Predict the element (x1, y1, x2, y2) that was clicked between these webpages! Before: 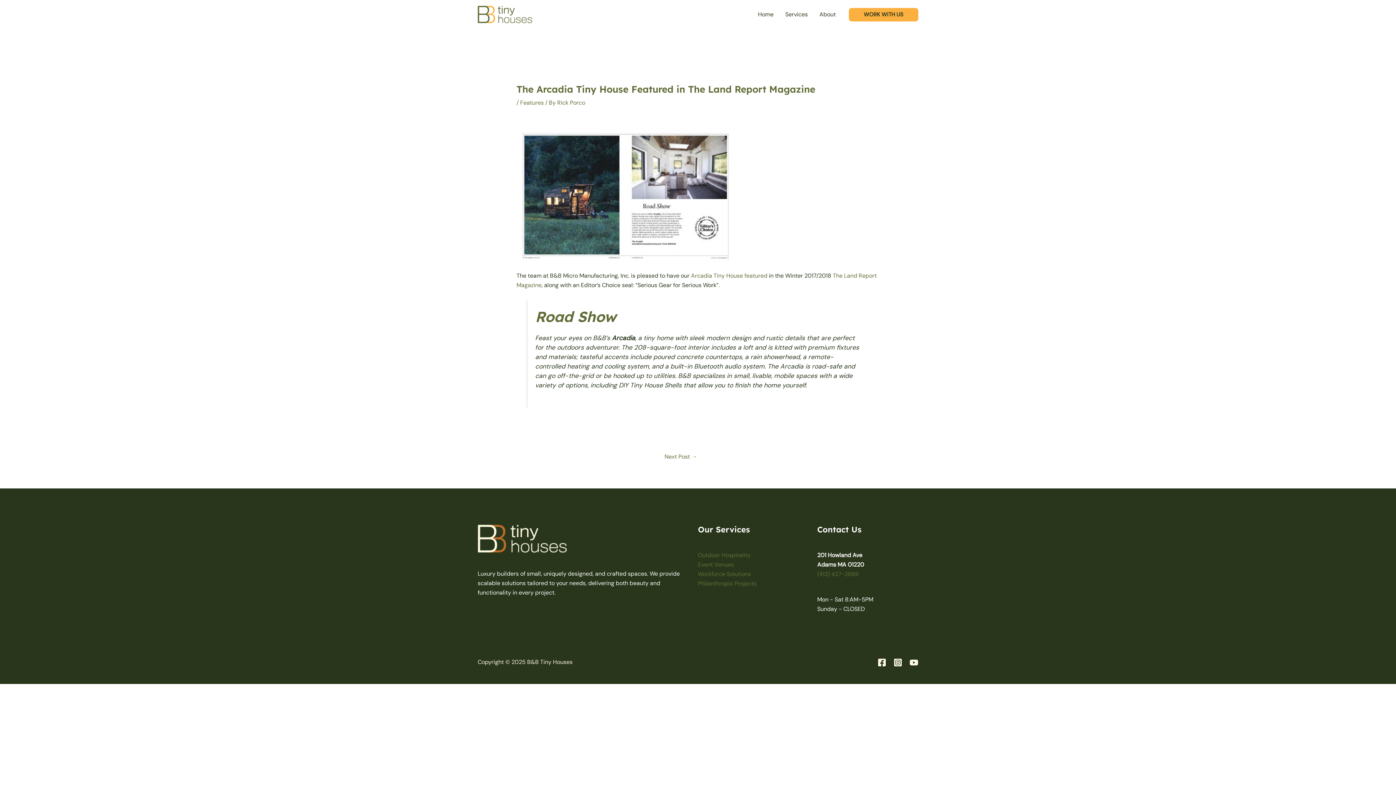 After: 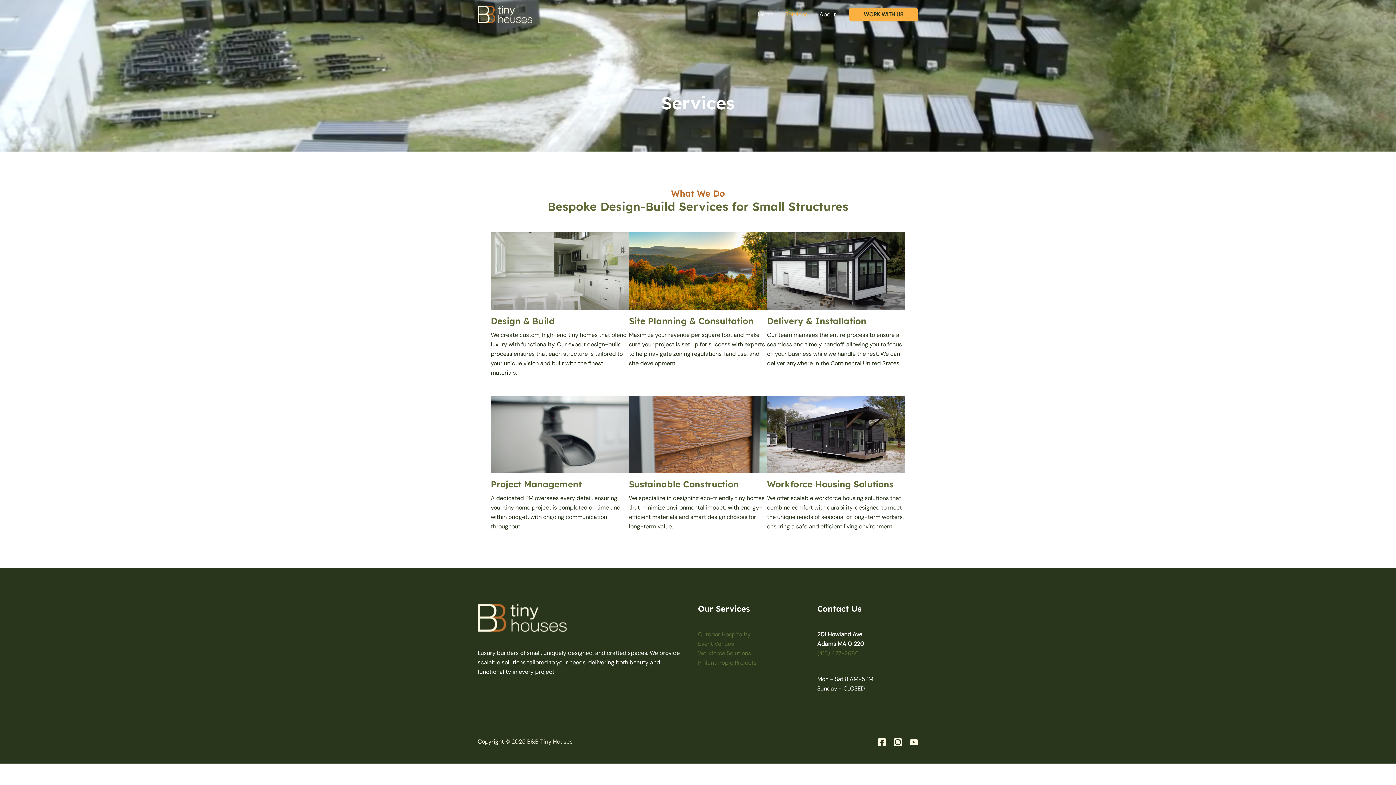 Action: label: Event Venues bbox: (698, 560, 734, 568)